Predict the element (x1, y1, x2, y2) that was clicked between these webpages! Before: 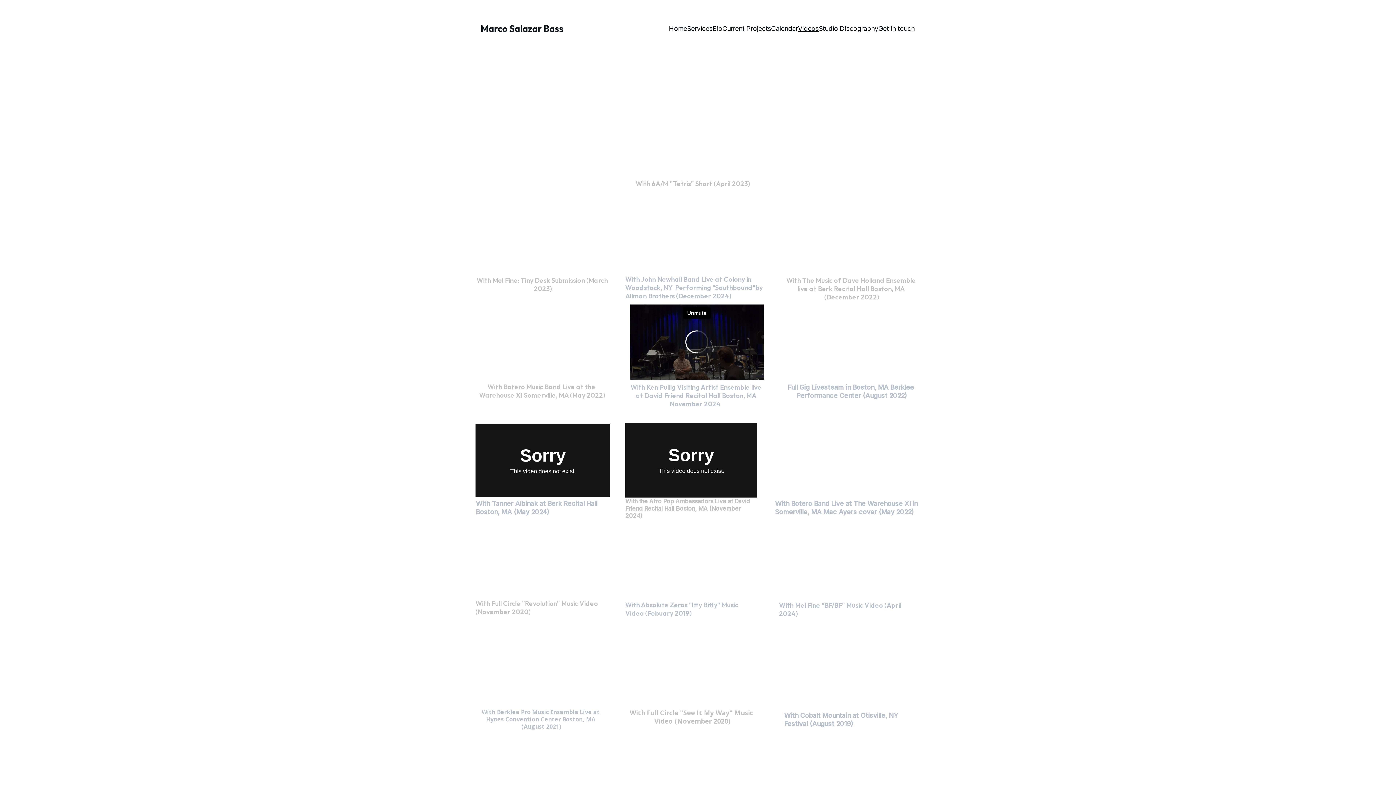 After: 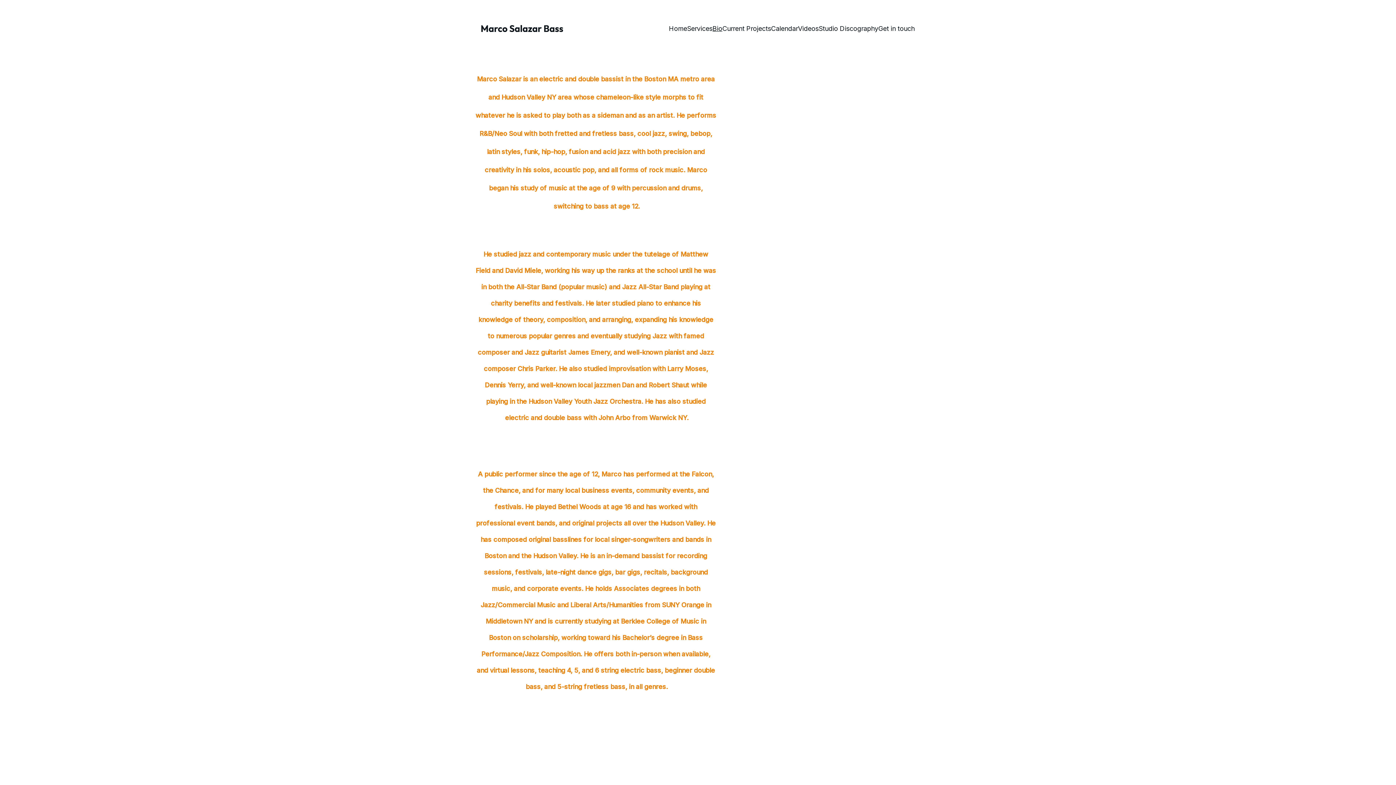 Action: bbox: (712, 23, 722, 33) label: Bio